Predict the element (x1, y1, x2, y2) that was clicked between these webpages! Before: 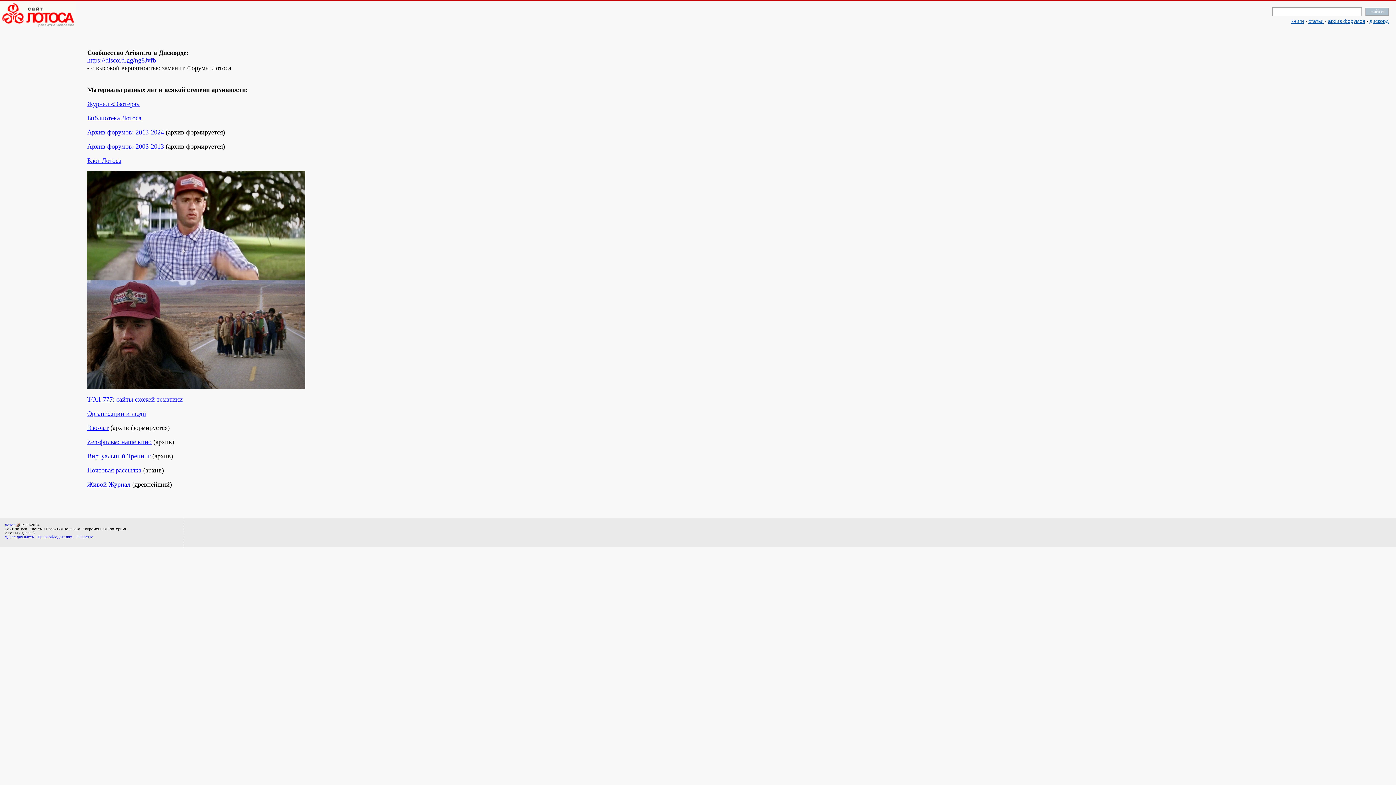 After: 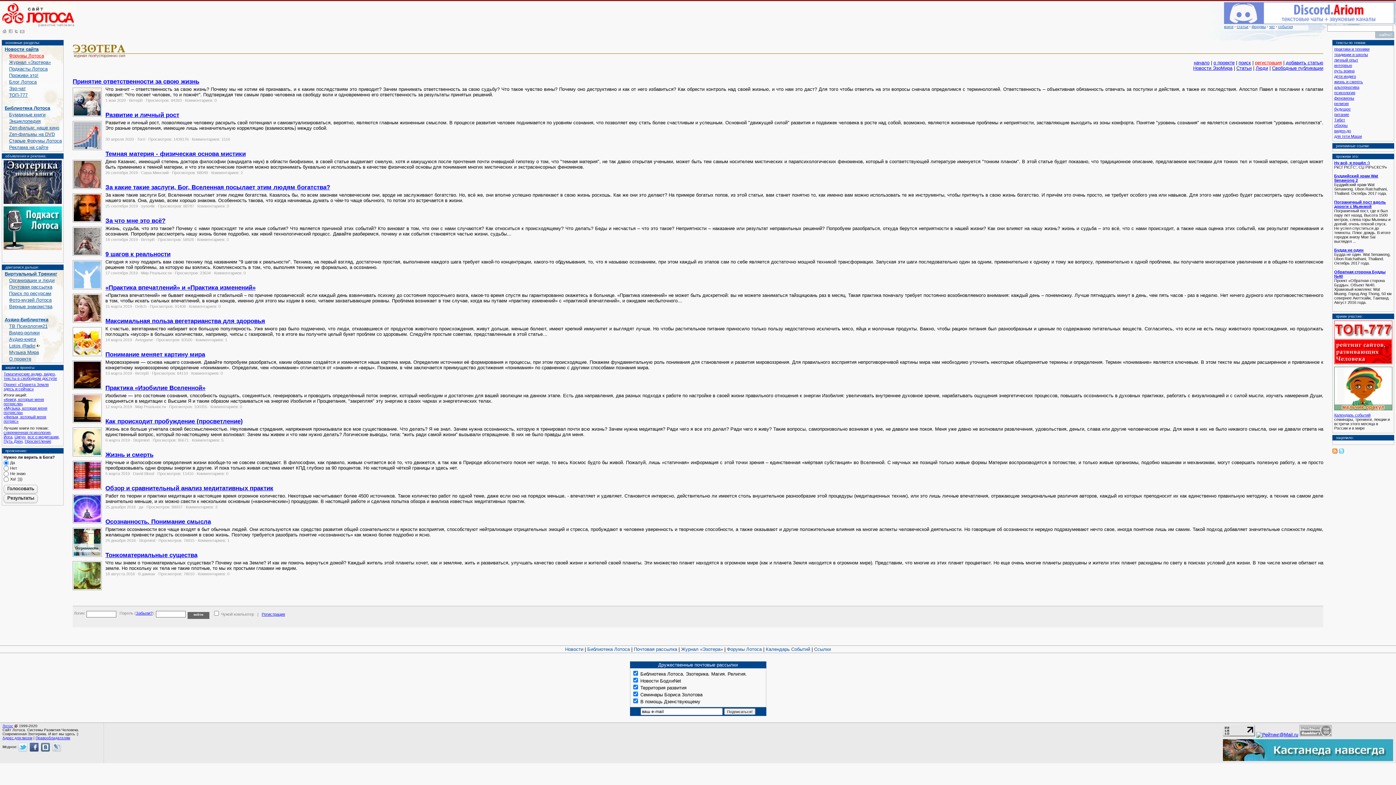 Action: label: Журнал «Эзотера» bbox: (87, 100, 139, 107)